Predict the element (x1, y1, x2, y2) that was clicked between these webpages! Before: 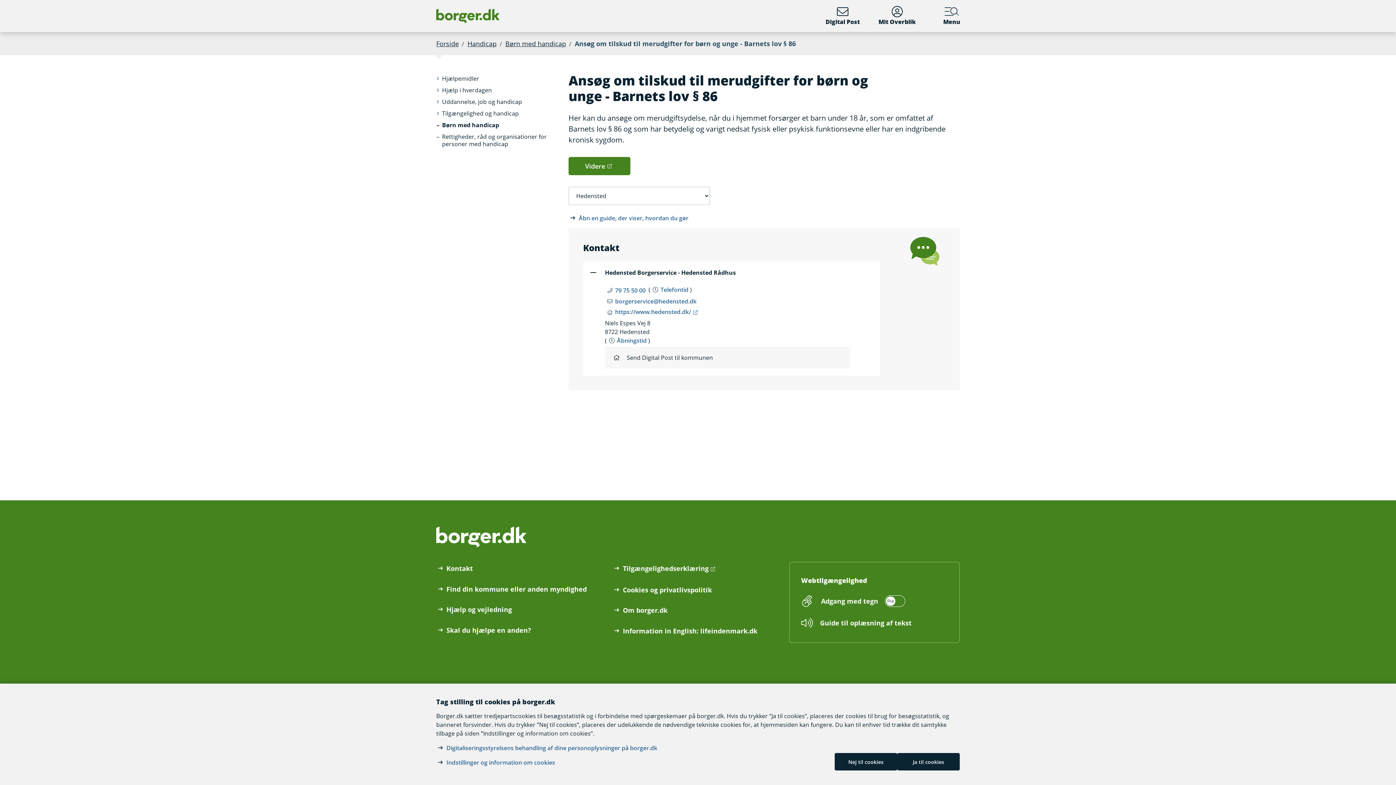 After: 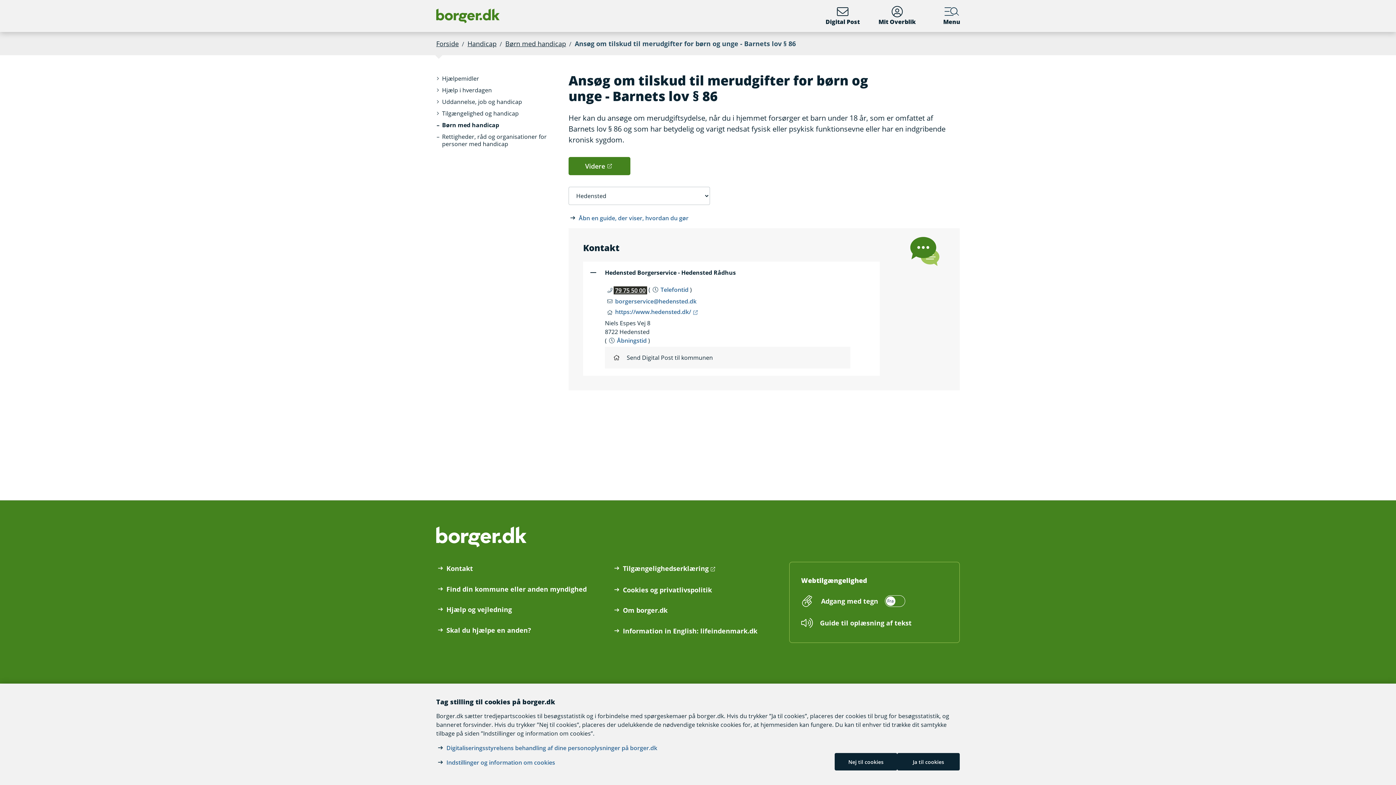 Action: bbox: (613, 286, 647, 294) label: Telefon nummer 79 75 50 00